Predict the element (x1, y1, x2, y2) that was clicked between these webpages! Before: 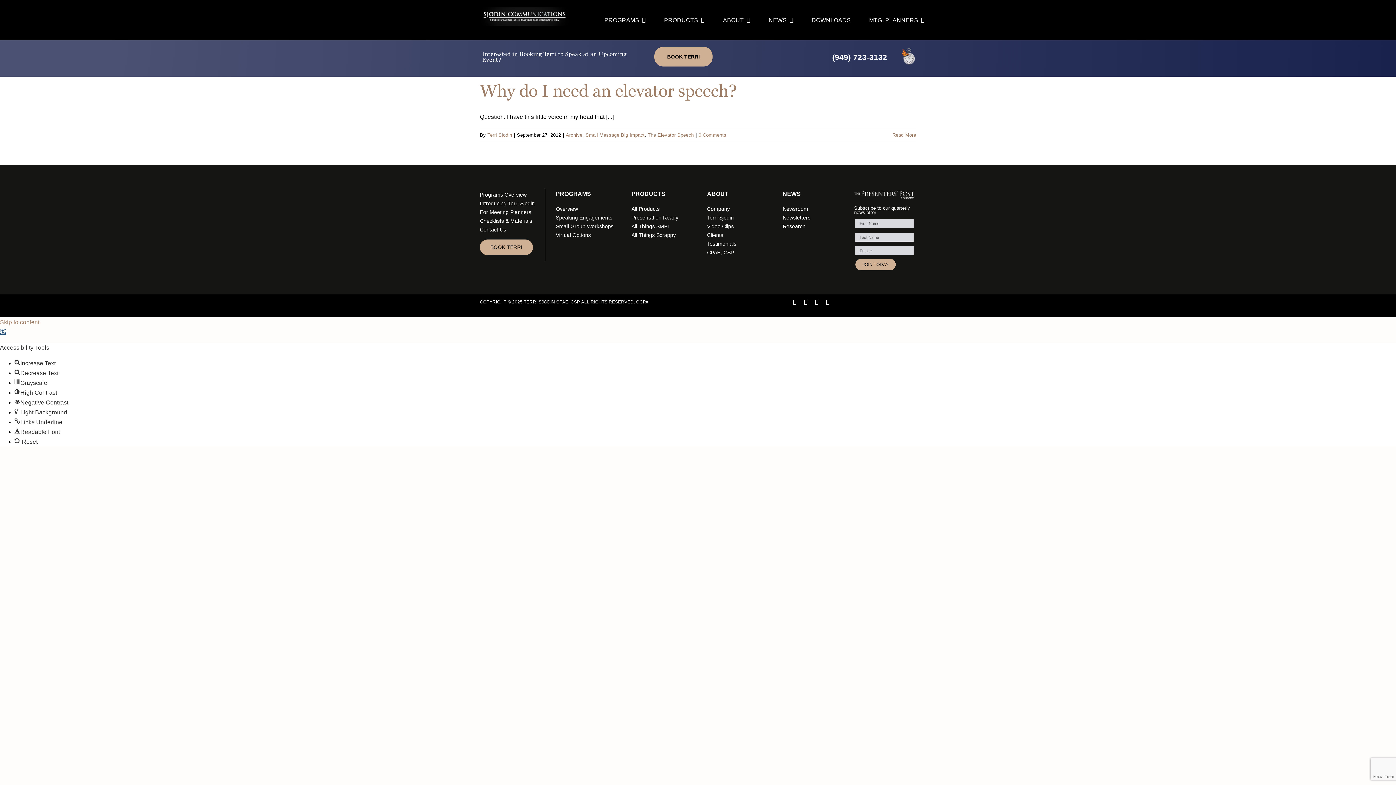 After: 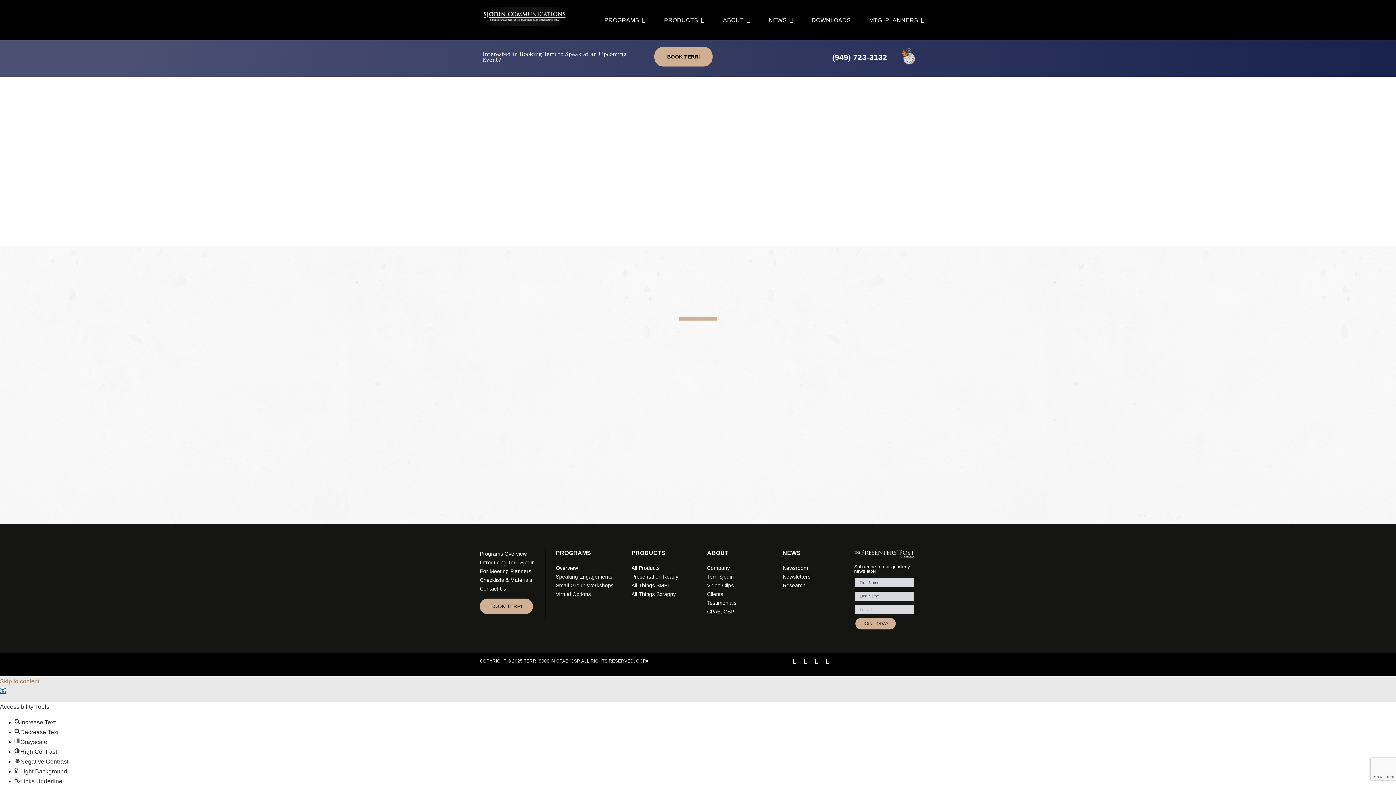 Action: bbox: (479, 190, 538, 199) label: Programs Overview